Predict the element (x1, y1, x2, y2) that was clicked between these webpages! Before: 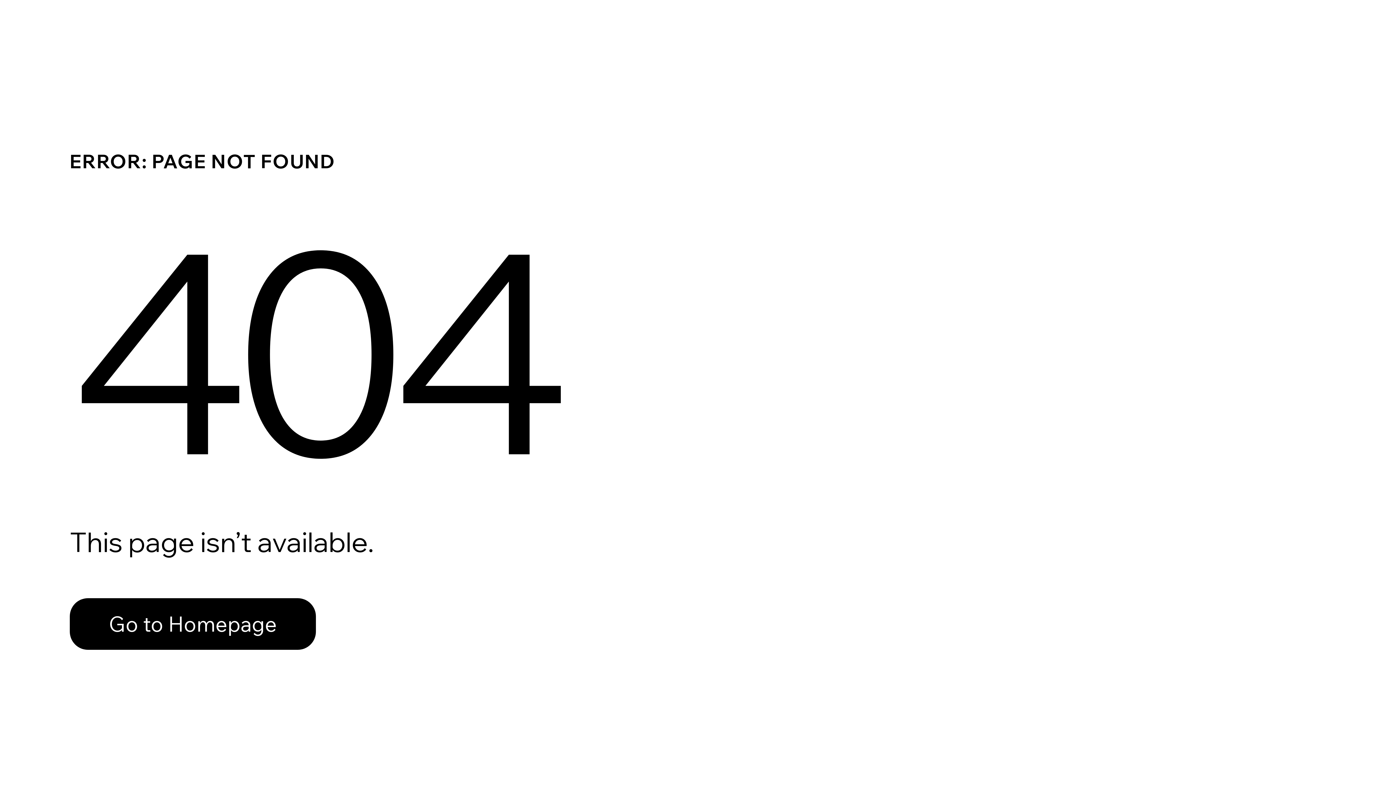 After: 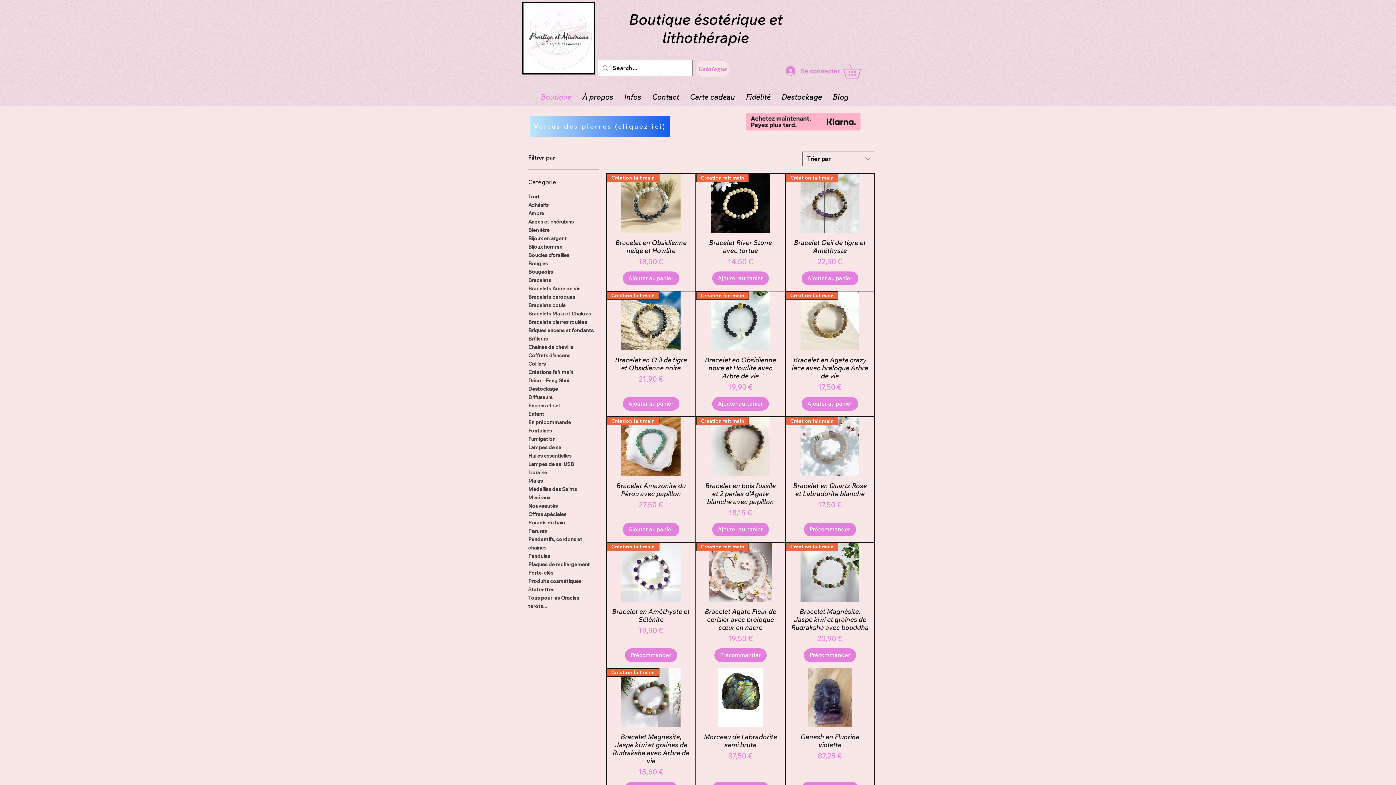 Action: bbox: (69, 582, 768, 659) label: Go to Homepage